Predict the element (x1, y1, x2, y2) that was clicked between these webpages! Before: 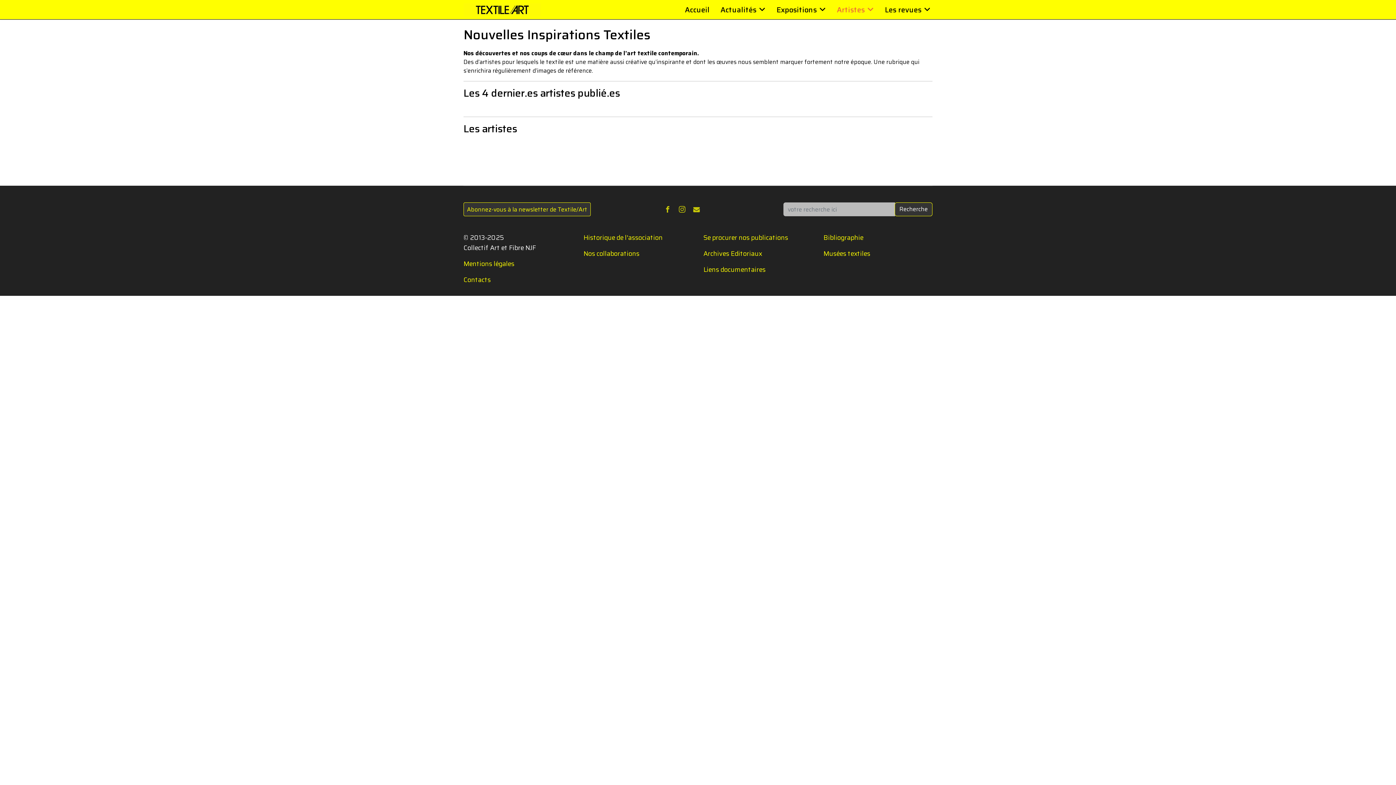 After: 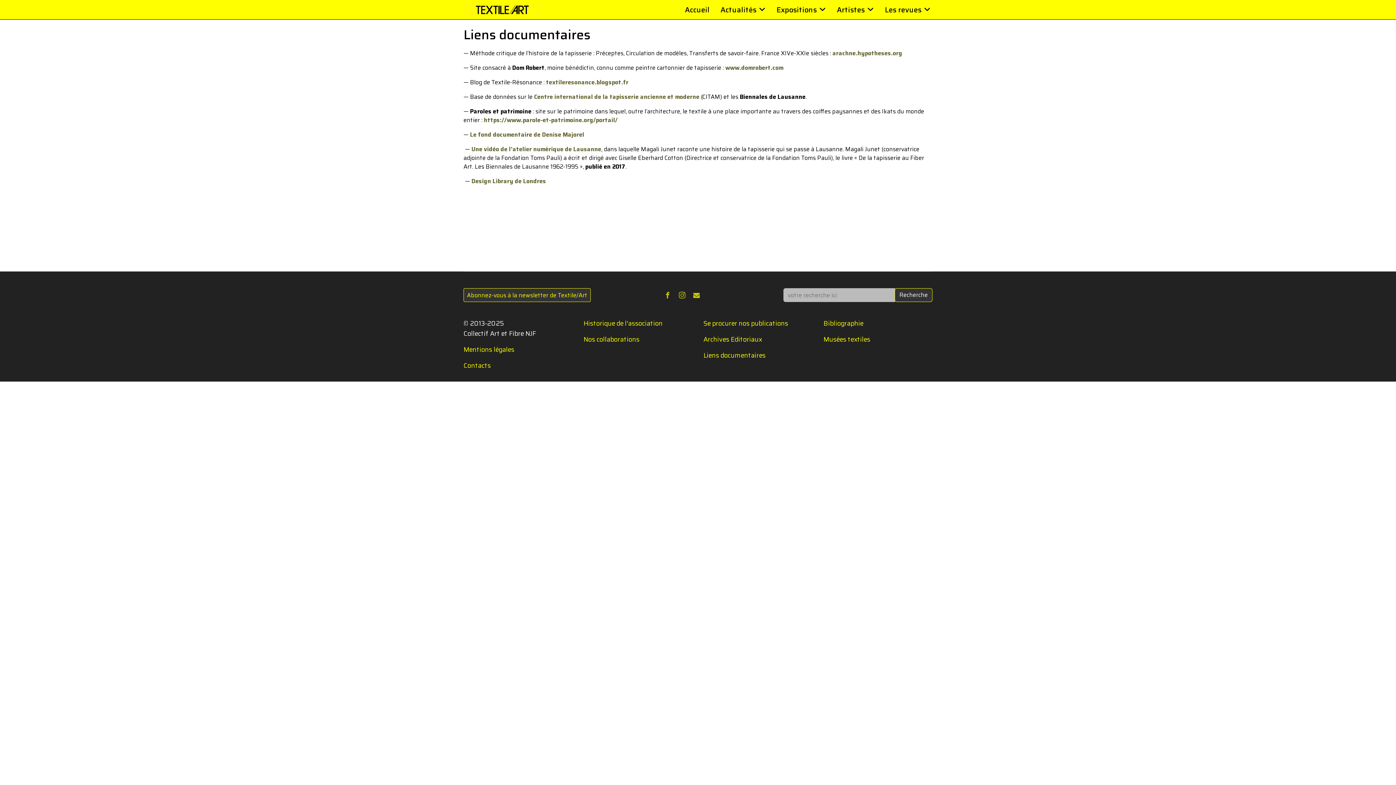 Action: label: Liens documentaires bbox: (703, 264, 765, 274)